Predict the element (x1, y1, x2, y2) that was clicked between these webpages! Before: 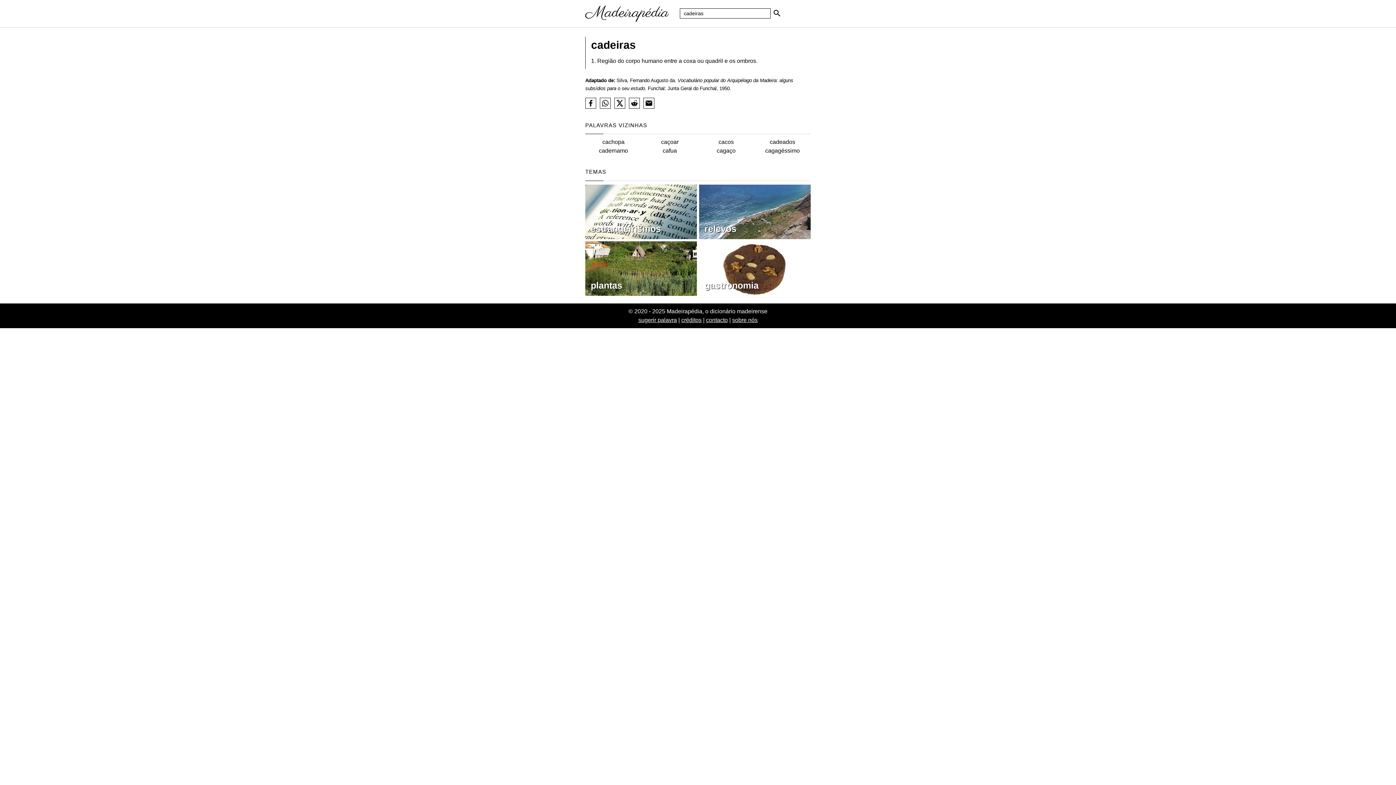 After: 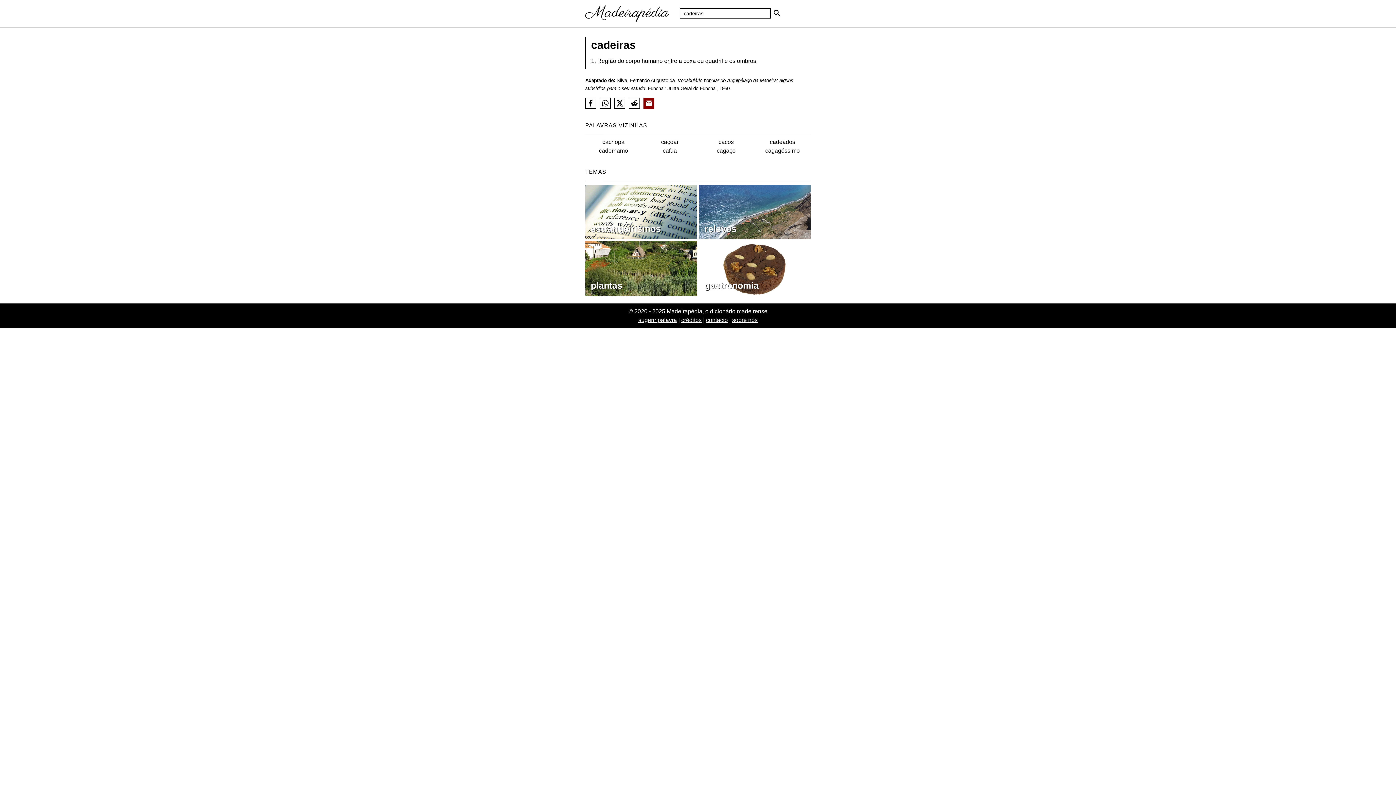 Action: bbox: (643, 97, 654, 108)